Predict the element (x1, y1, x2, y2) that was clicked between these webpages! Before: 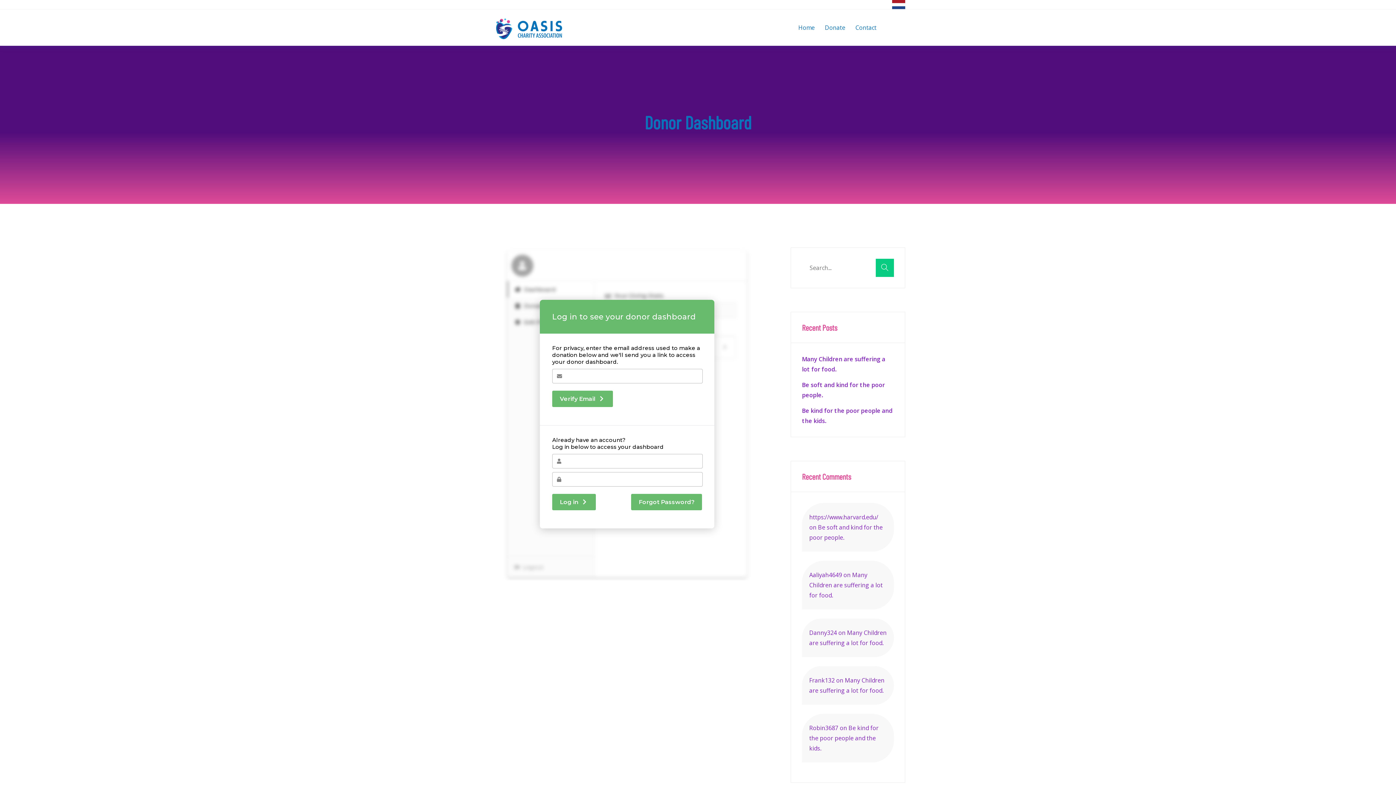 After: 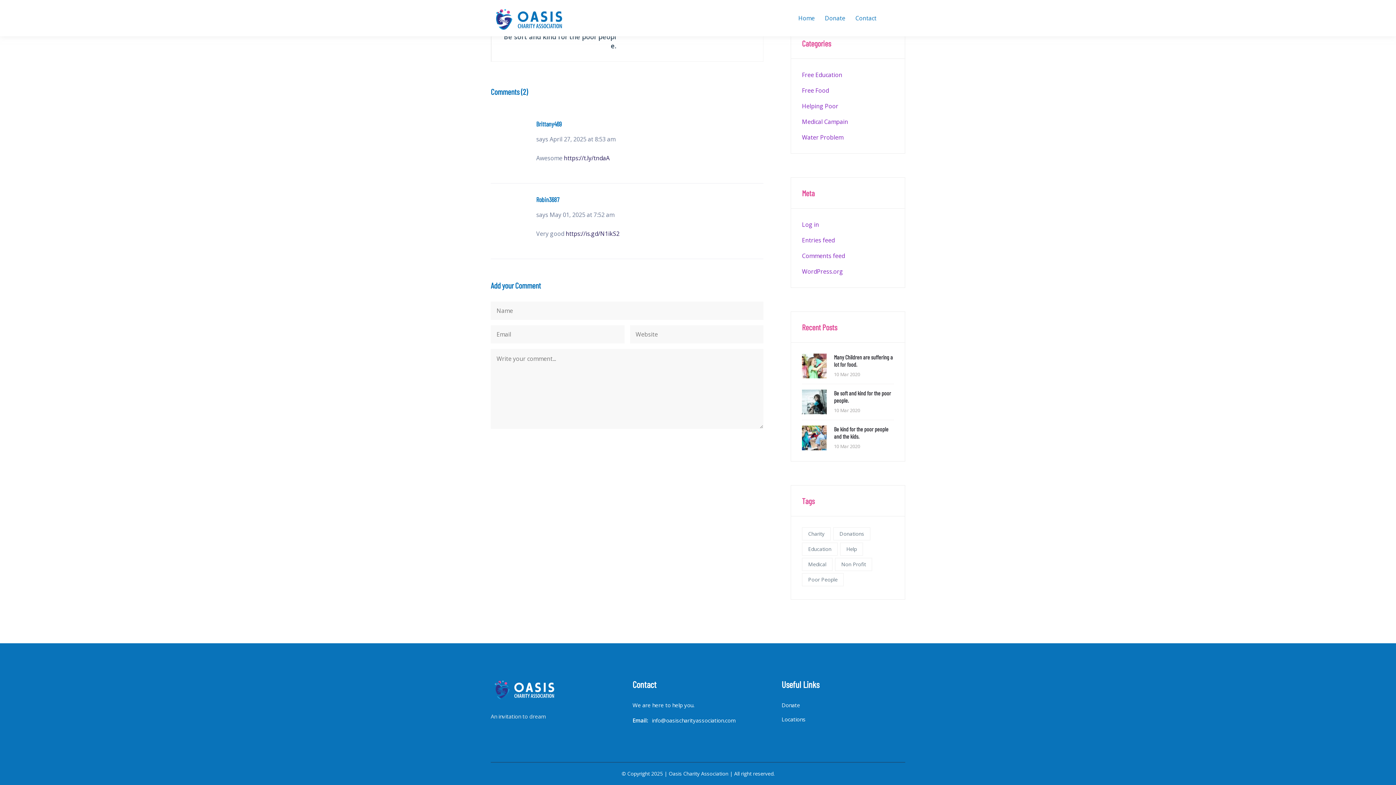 Action: bbox: (809, 724, 878, 752) label: Be kind for the poor people and the kids.